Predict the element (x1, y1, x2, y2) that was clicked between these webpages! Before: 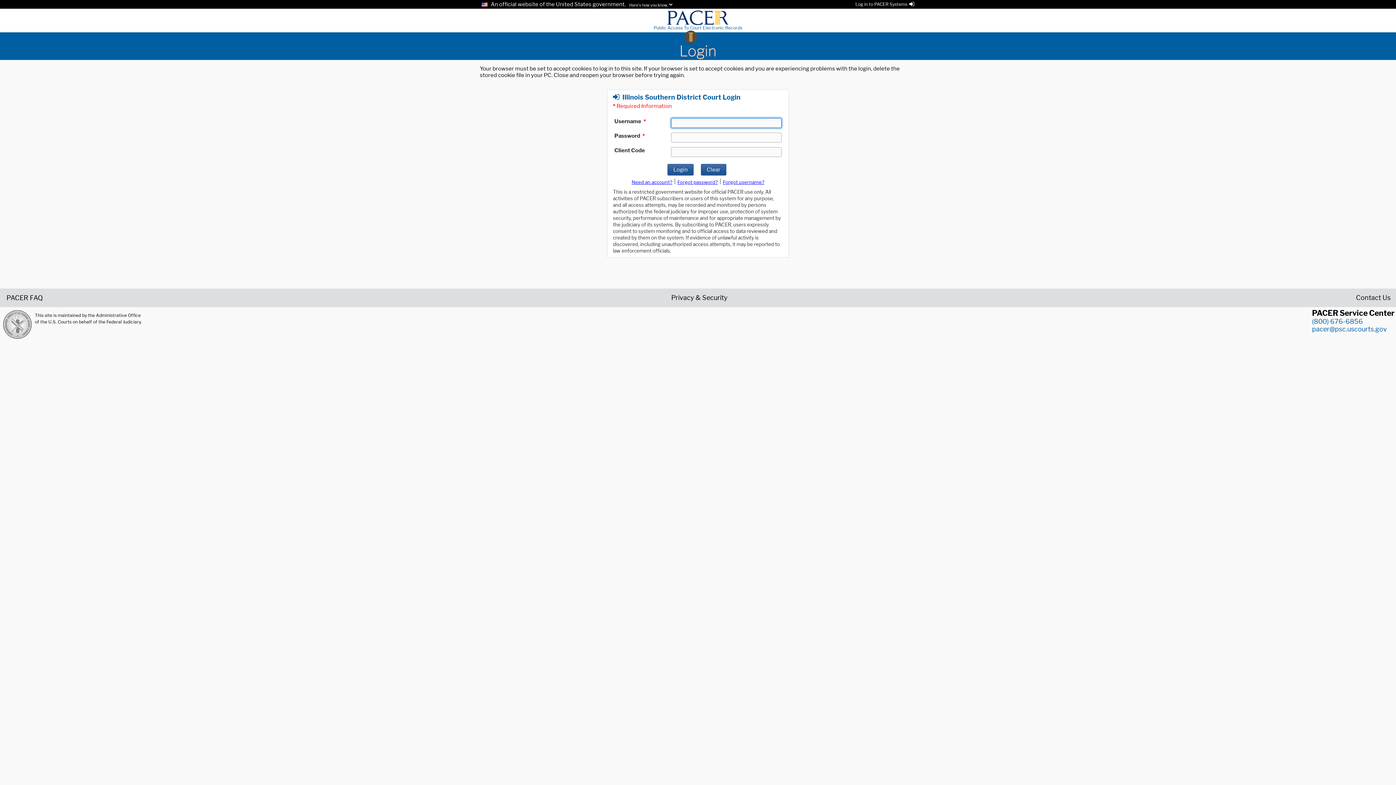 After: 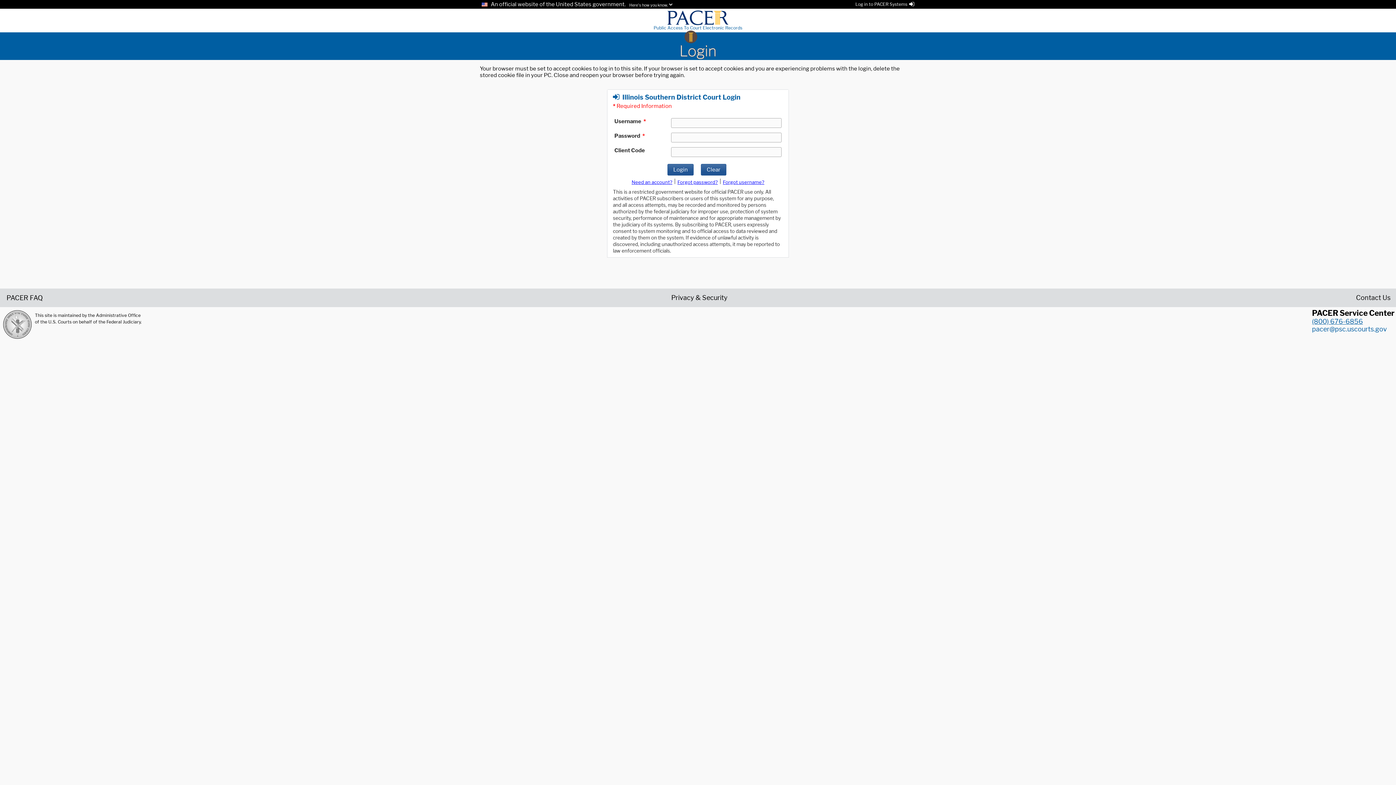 Action: label: (800) 676-6856 bbox: (1312, 317, 1363, 325)